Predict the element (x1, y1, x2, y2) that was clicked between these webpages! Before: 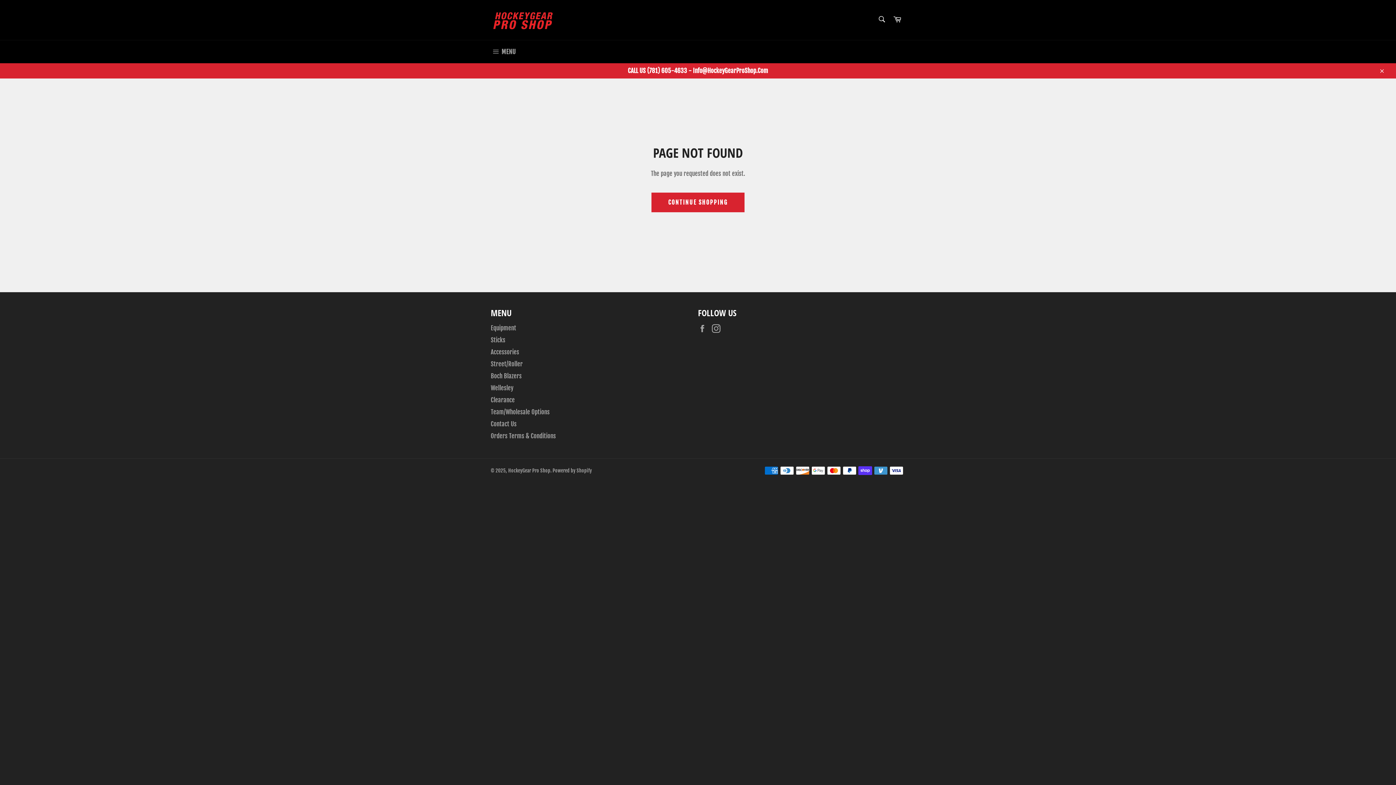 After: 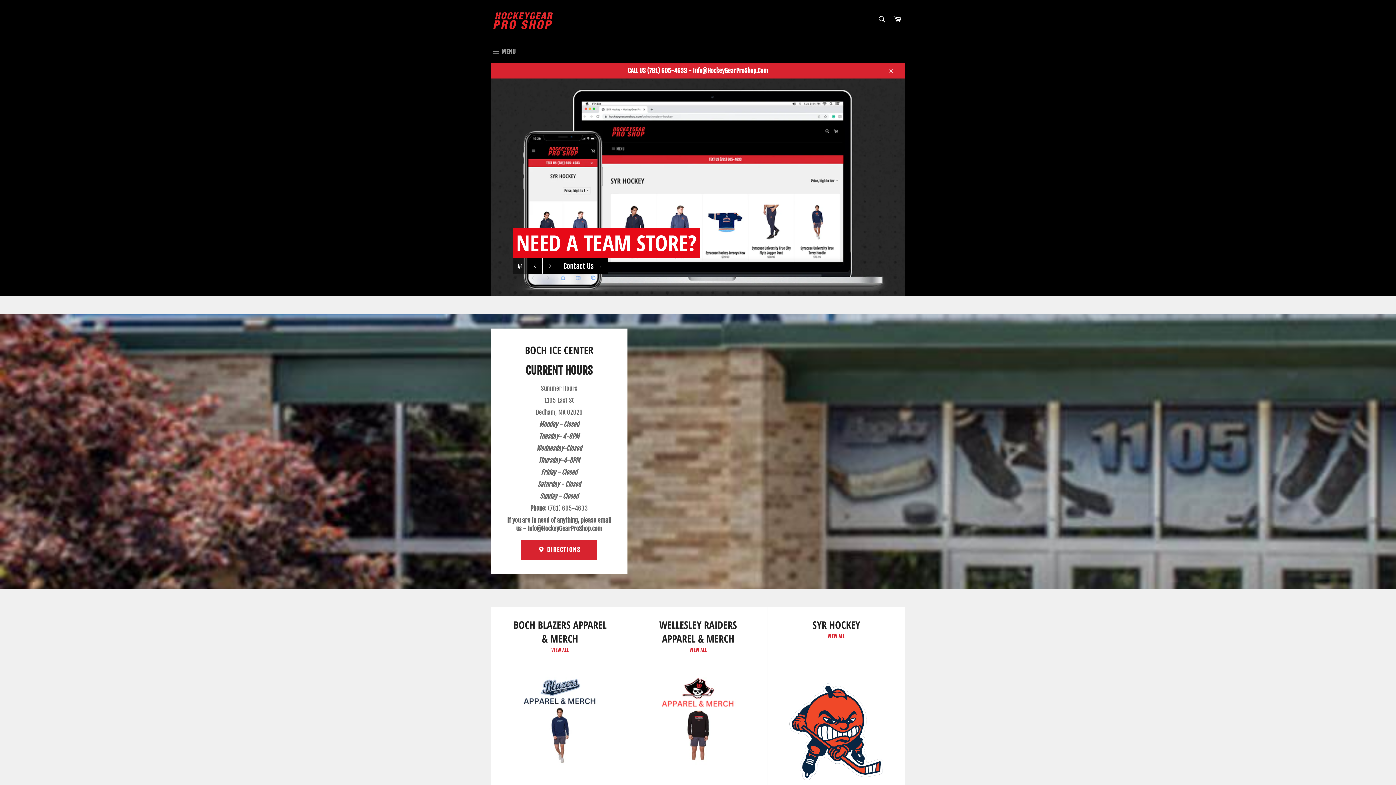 Action: label: HockeyGear Pro Shop bbox: (508, 467, 550, 473)